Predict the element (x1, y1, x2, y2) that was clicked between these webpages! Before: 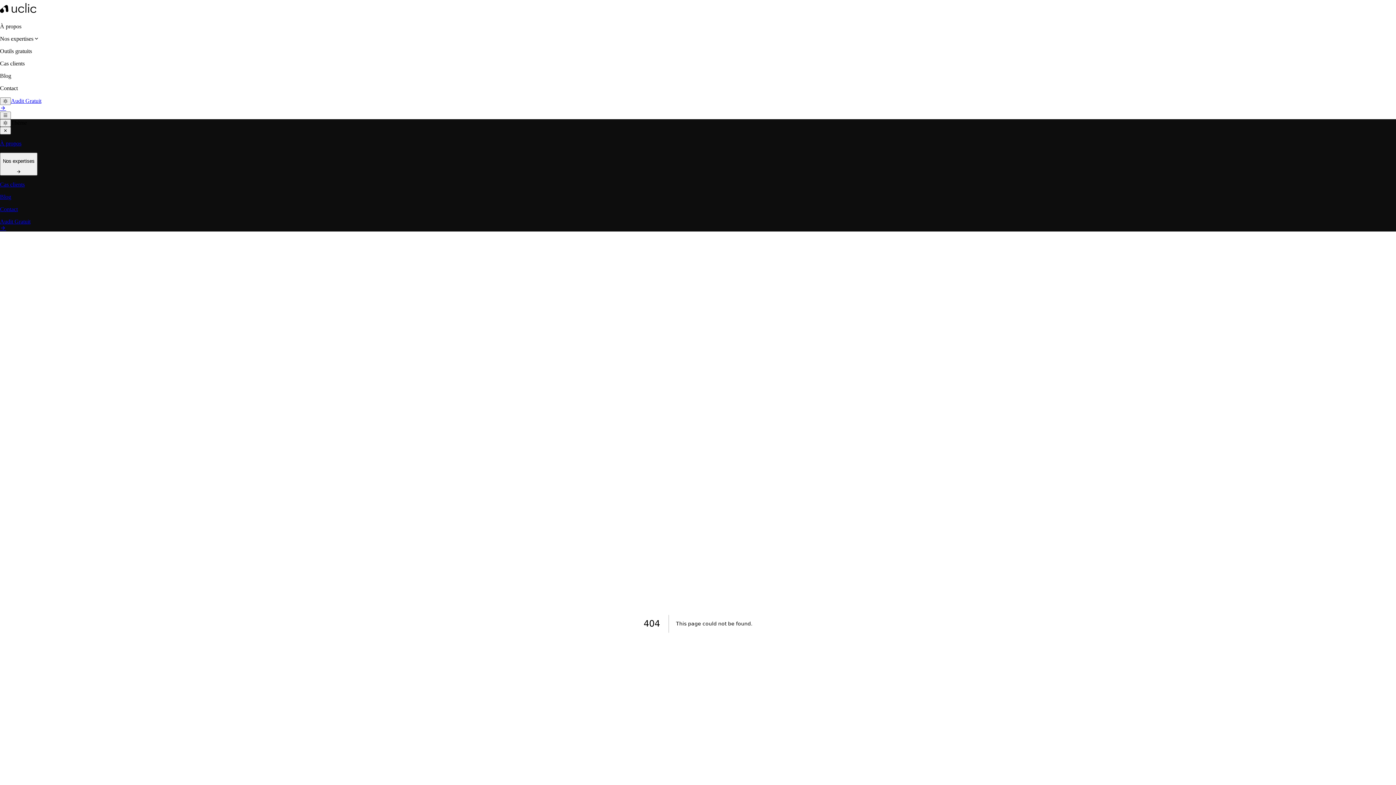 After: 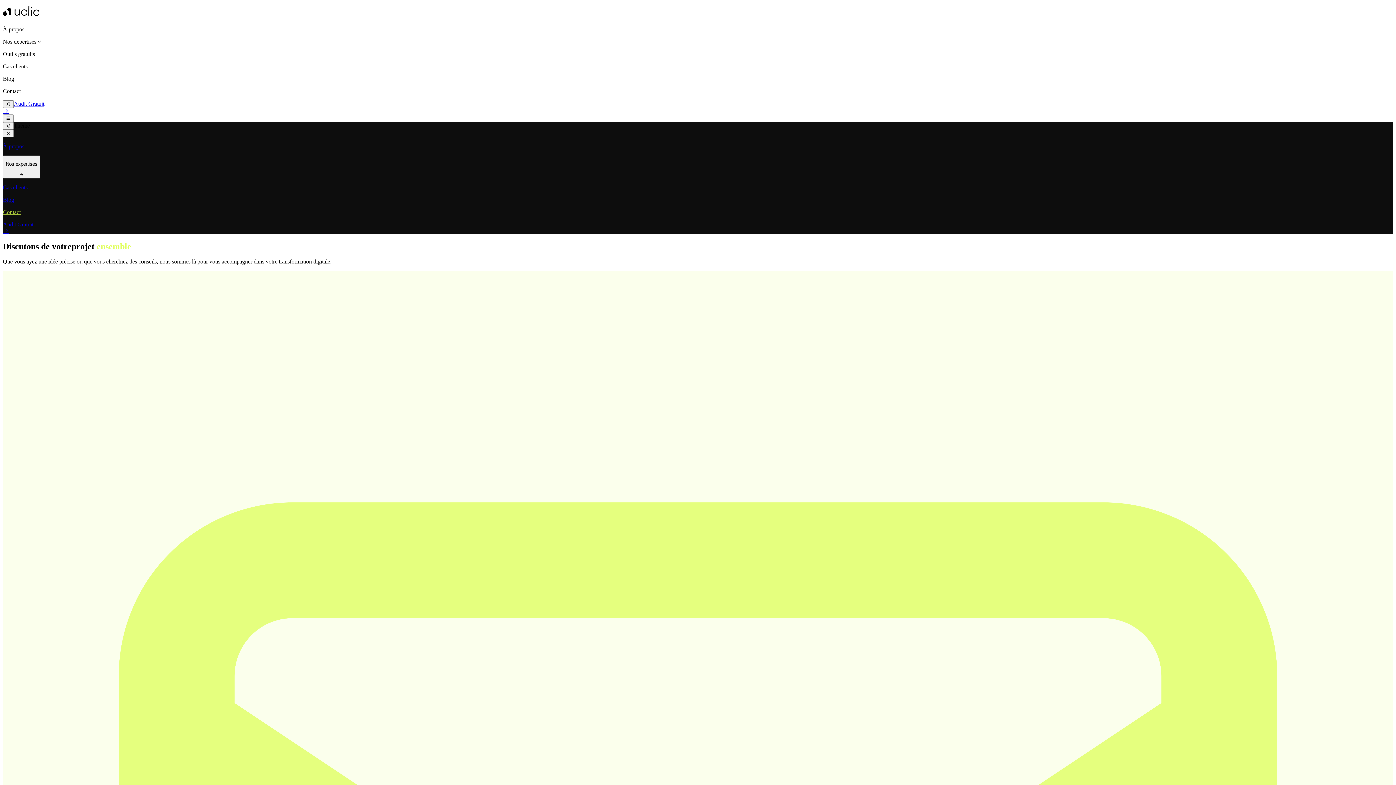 Action: label: Contact bbox: (0, 206, 1396, 212)